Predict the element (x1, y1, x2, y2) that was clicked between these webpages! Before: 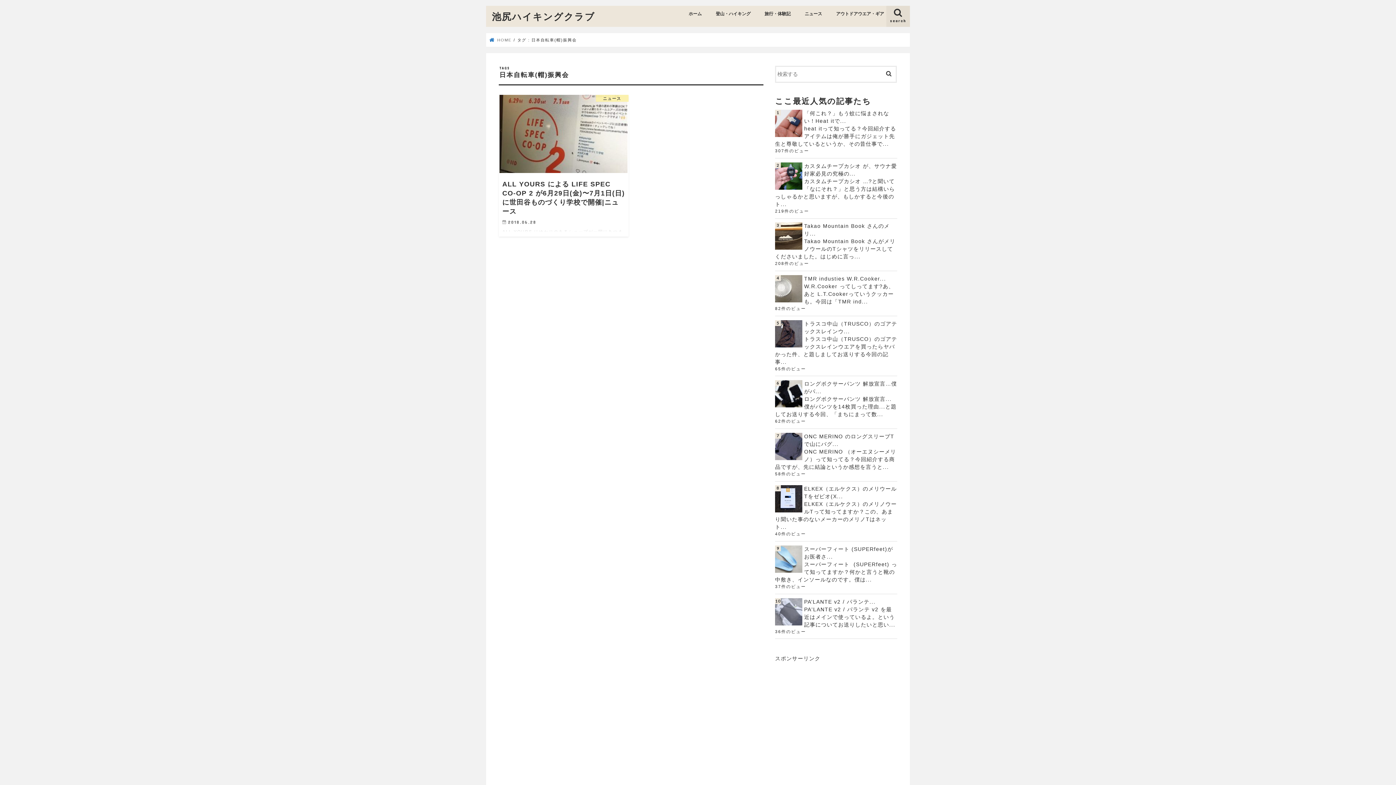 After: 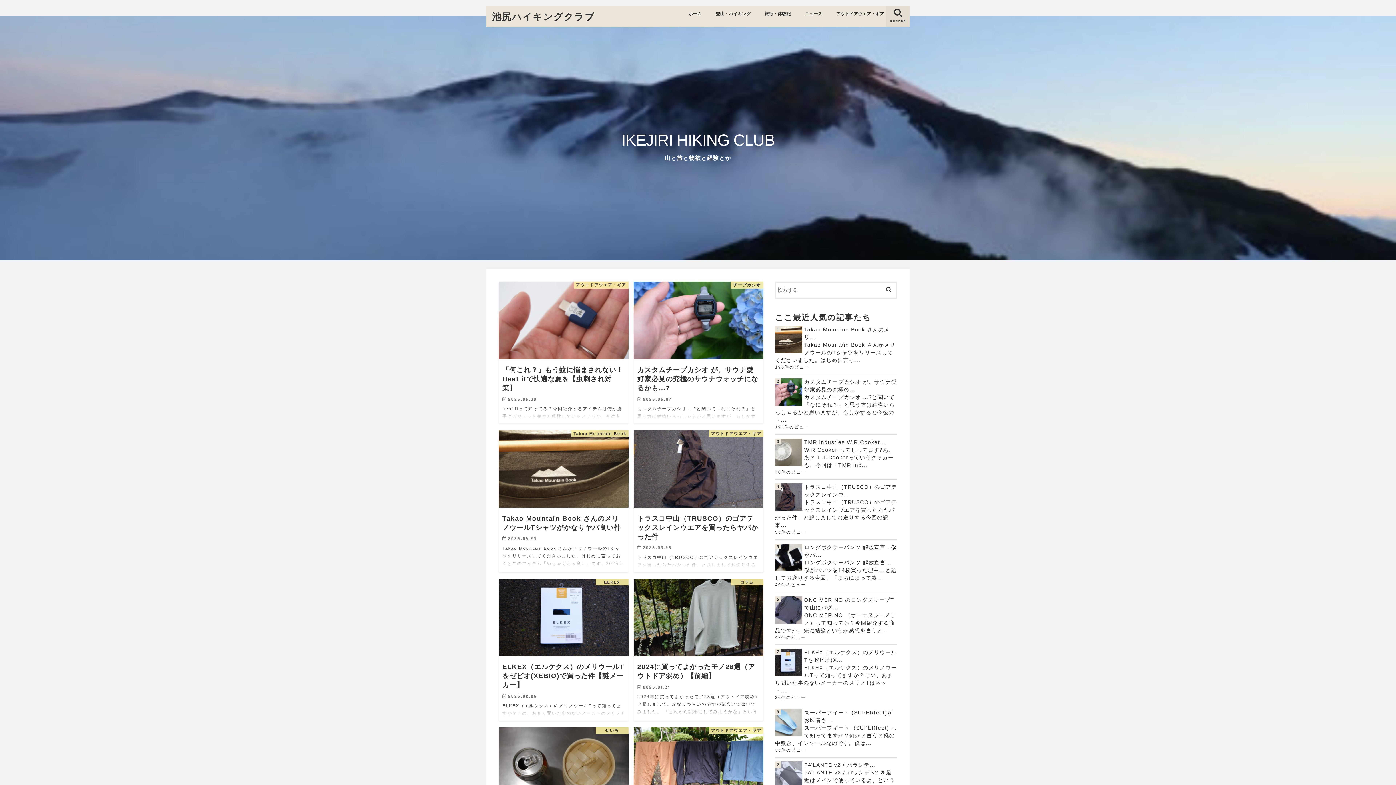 Action: label: 池尻ハイキングクラブ bbox: (492, 10, 595, 21)